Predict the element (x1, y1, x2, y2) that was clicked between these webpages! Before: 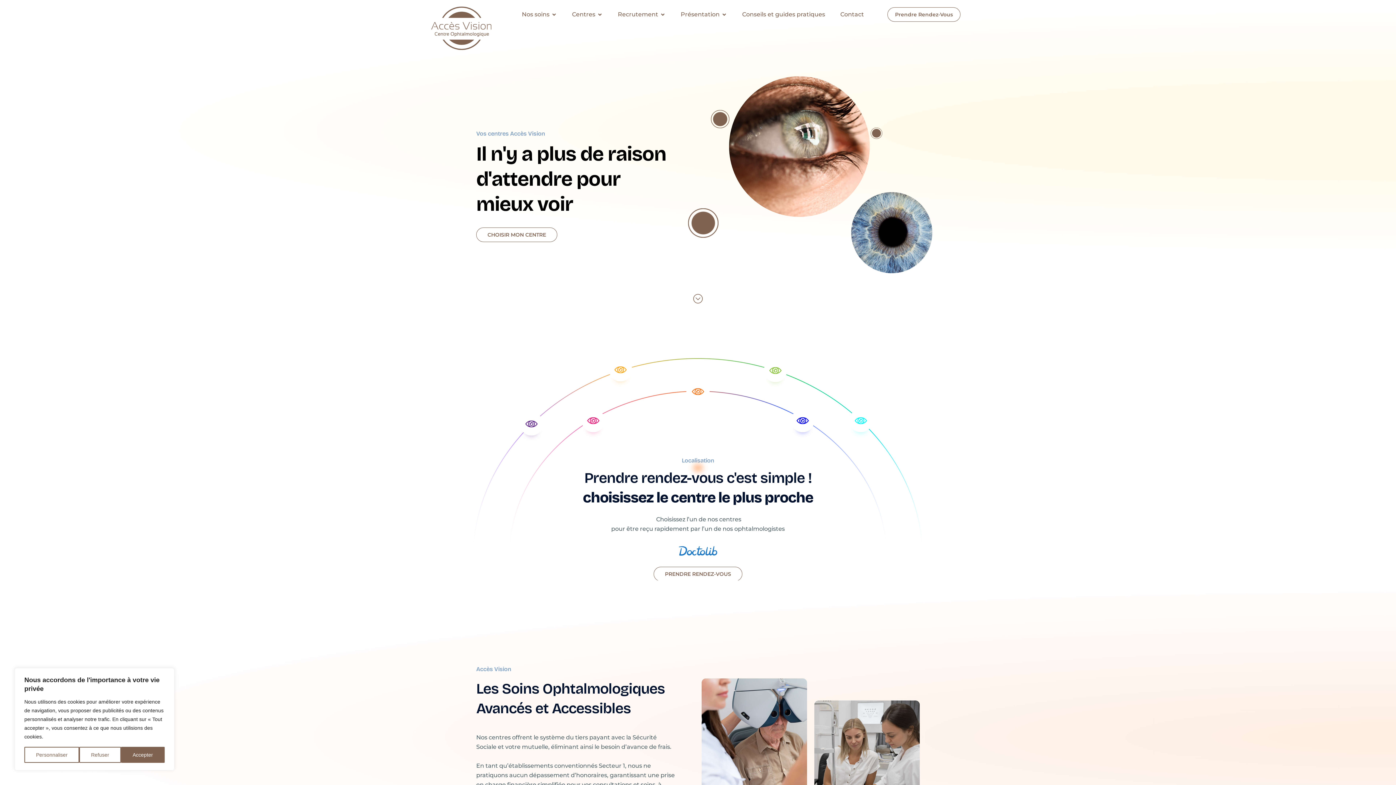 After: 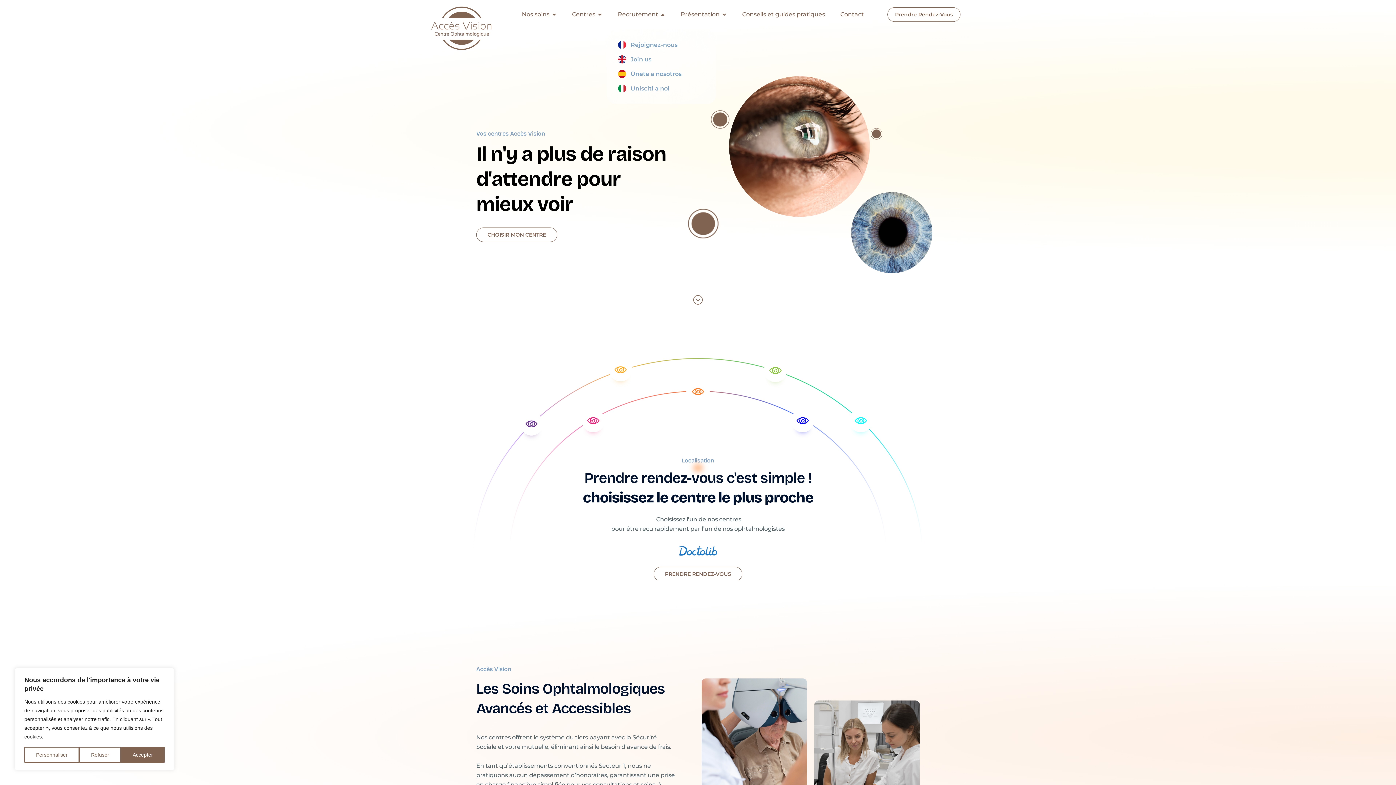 Action: label: Ouvrir Recrutement bbox: (660, 10, 665, 18)